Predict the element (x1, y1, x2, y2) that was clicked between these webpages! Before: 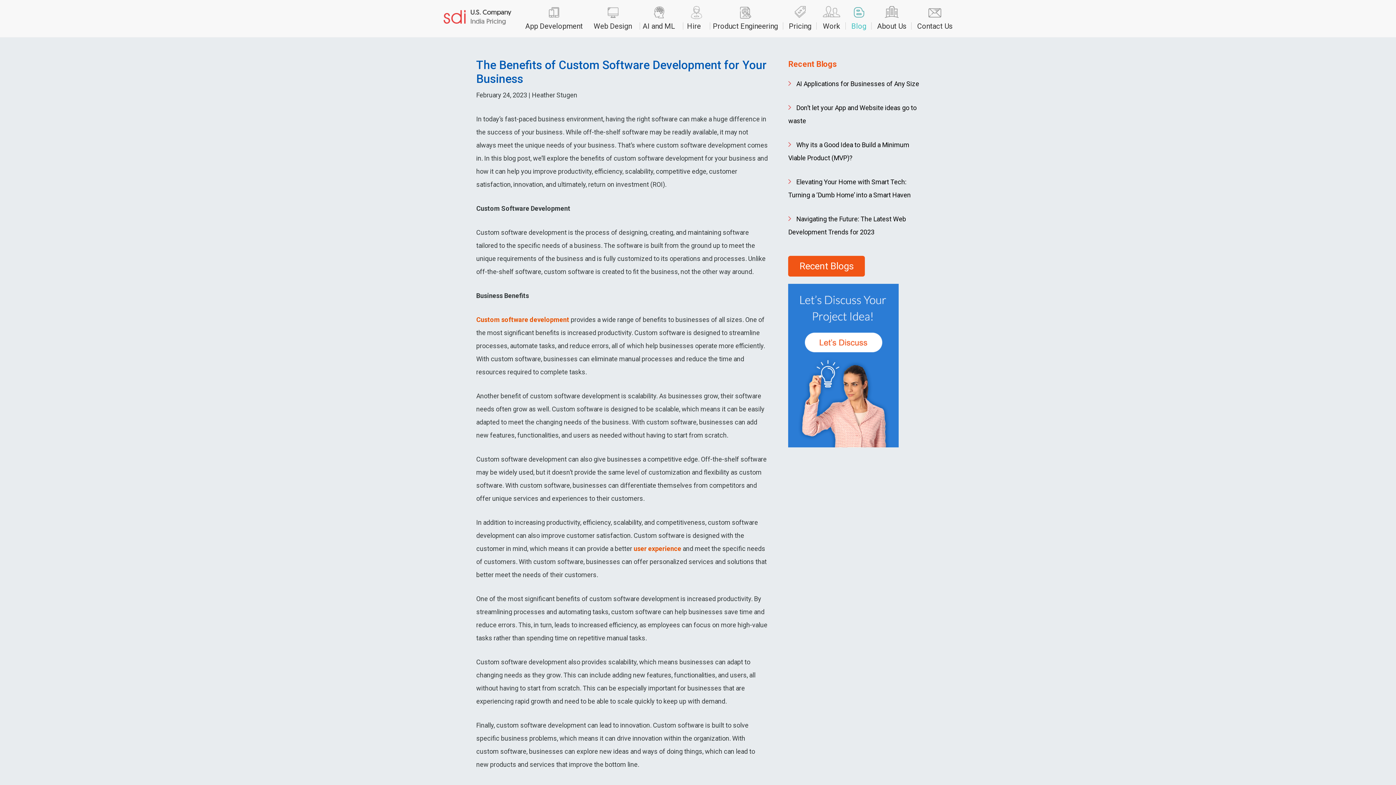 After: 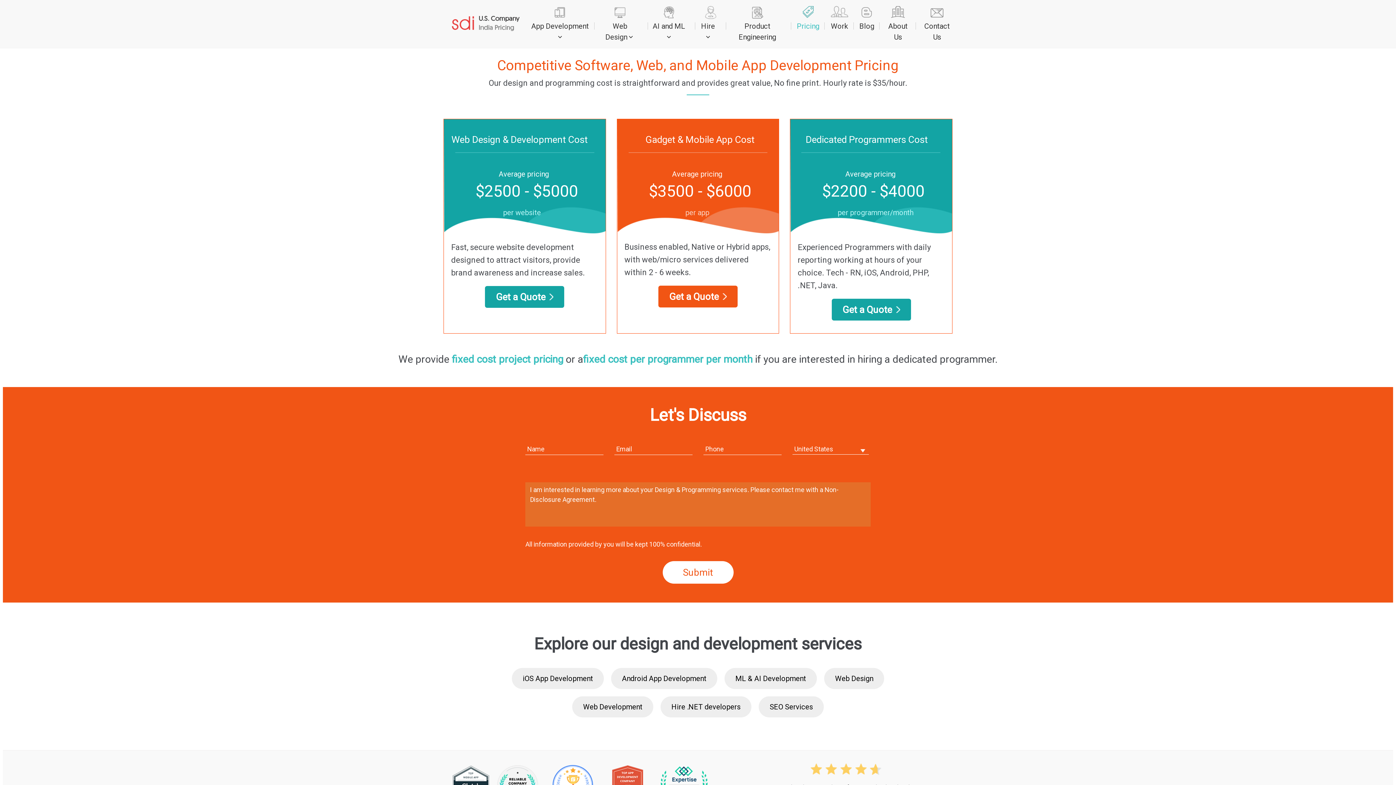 Action: bbox: (789, 5, 811, 30) label: Pricing